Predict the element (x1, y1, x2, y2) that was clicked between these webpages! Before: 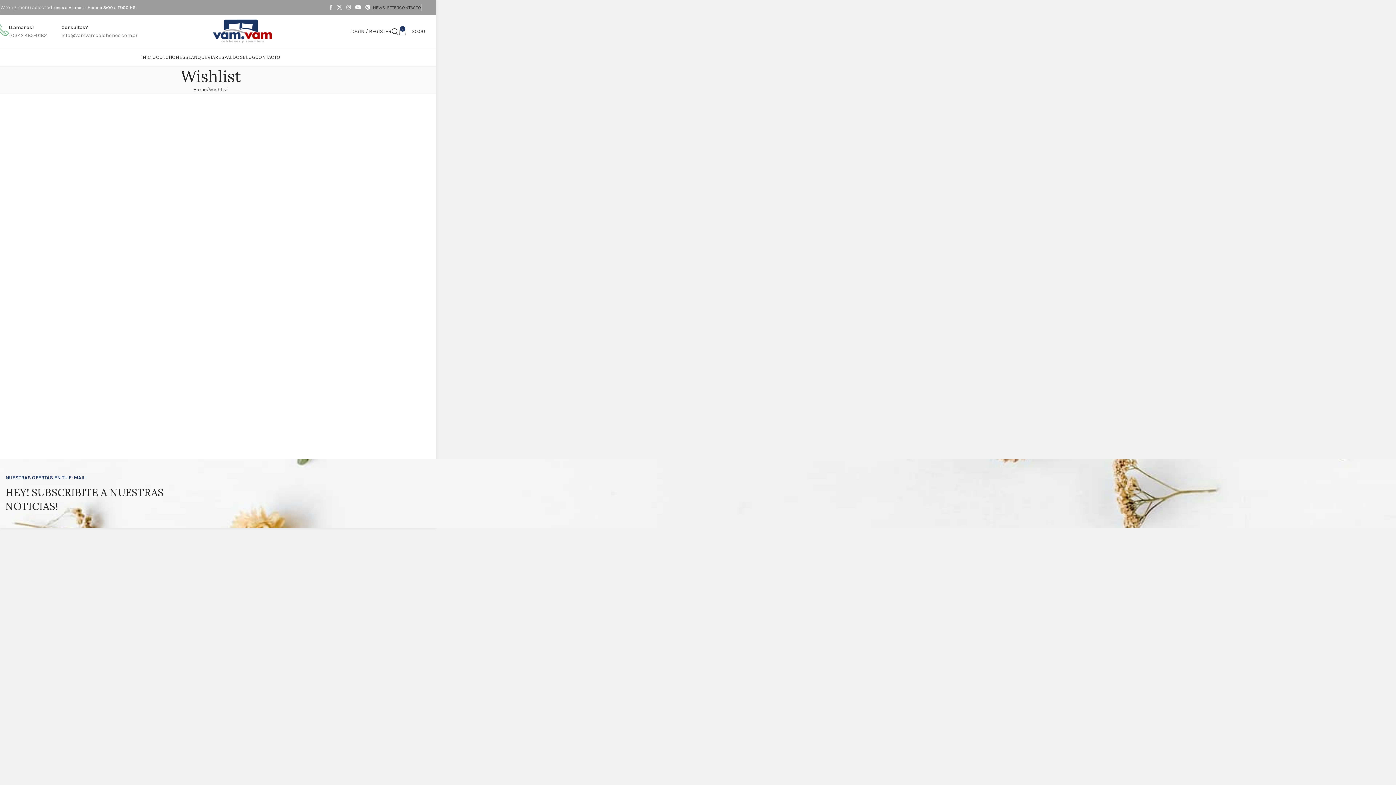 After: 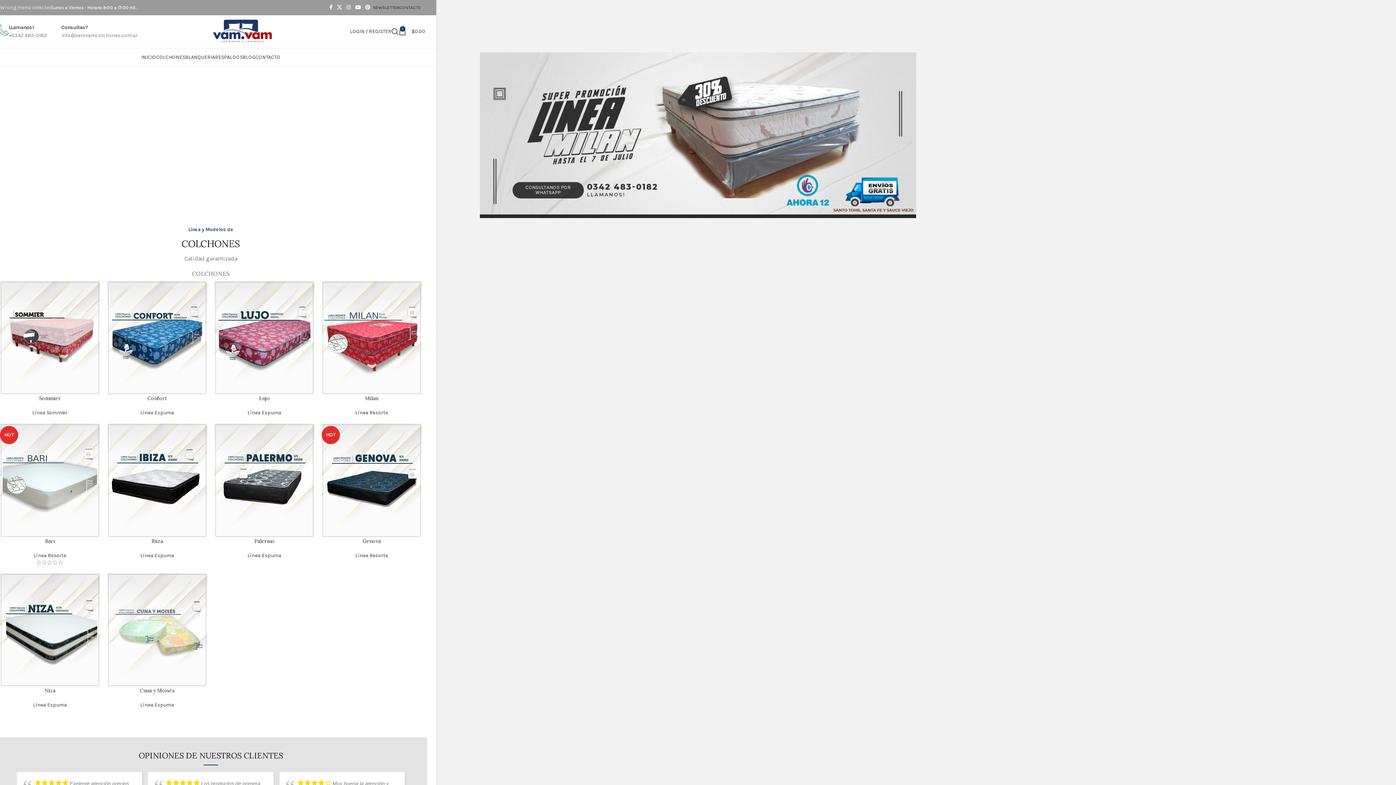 Action: bbox: (189, 28, 298, 34) label: Site logo